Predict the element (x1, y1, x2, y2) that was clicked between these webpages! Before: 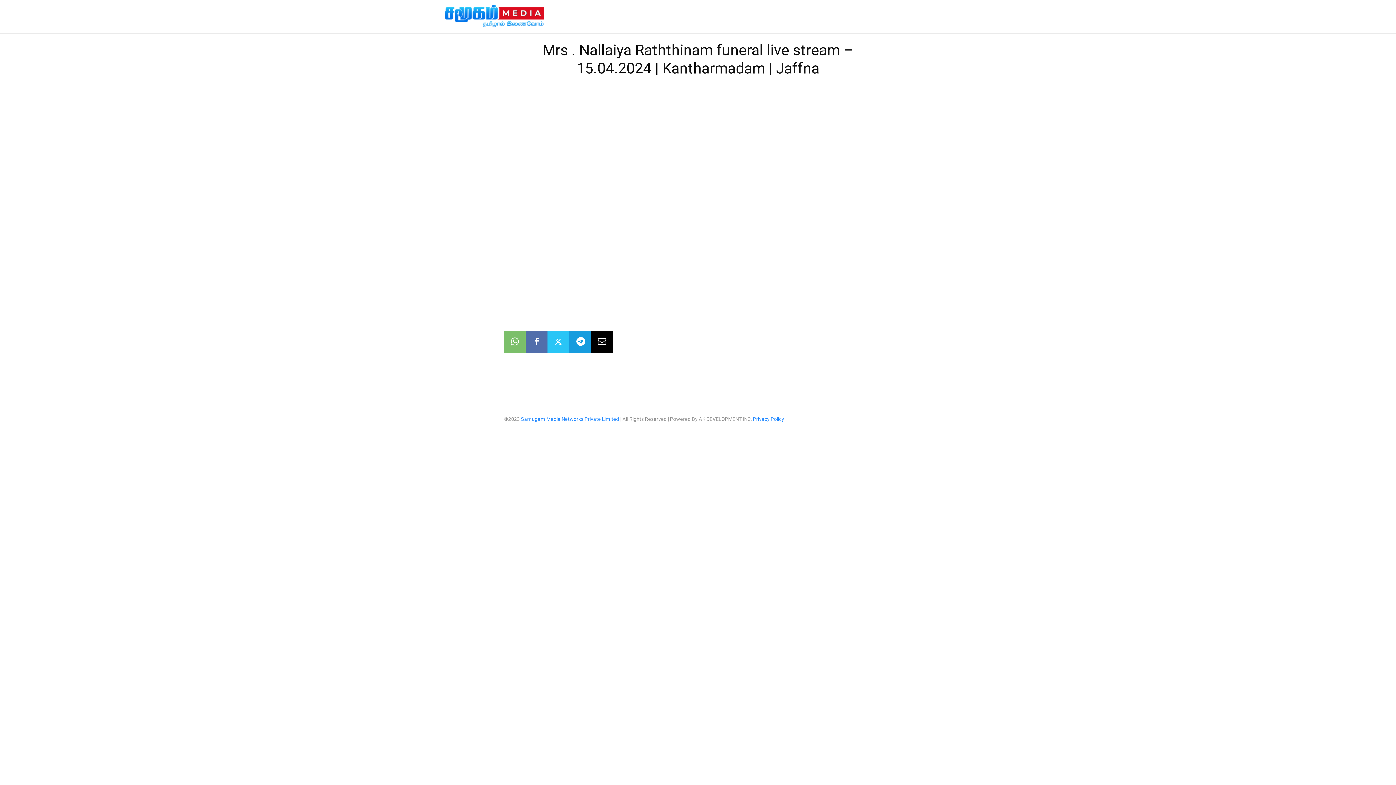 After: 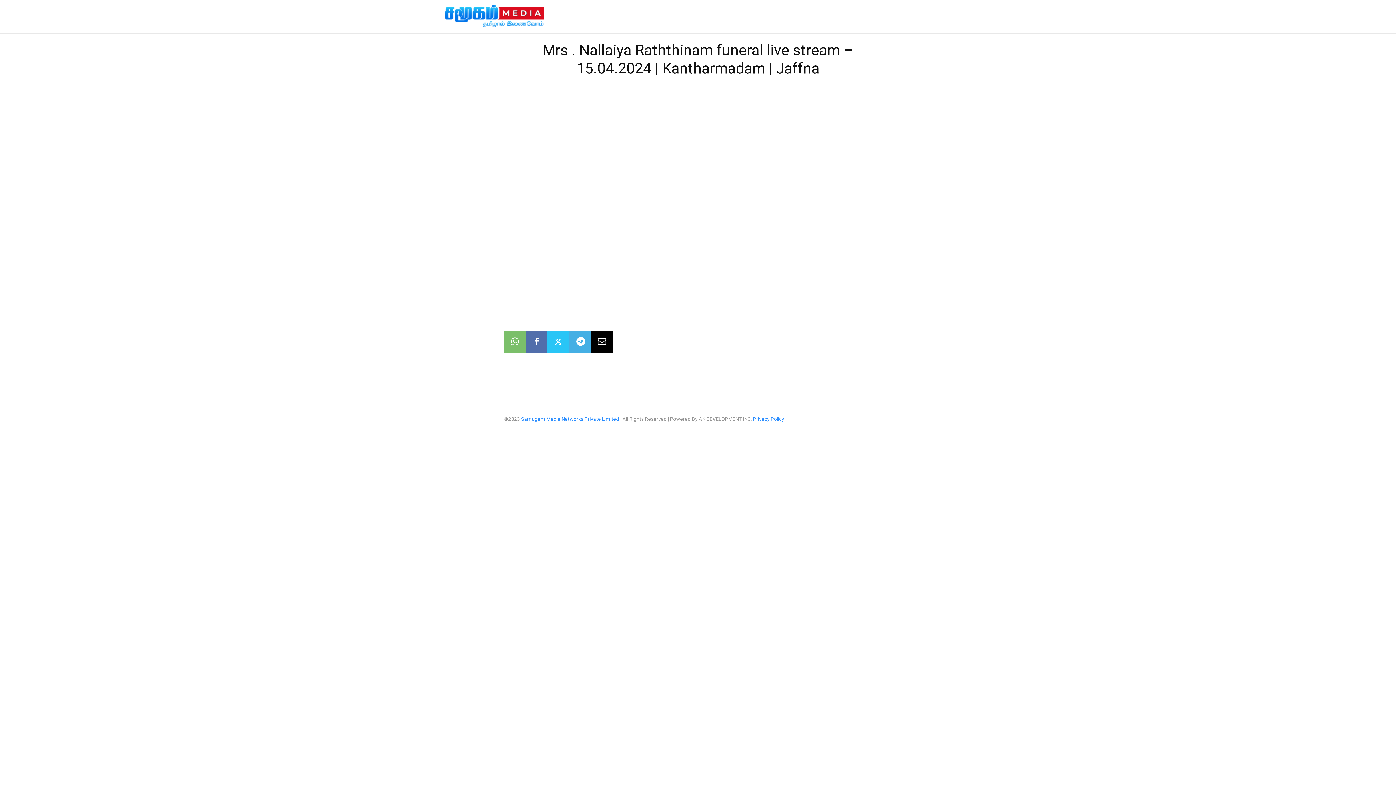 Action: bbox: (569, 331, 591, 353)